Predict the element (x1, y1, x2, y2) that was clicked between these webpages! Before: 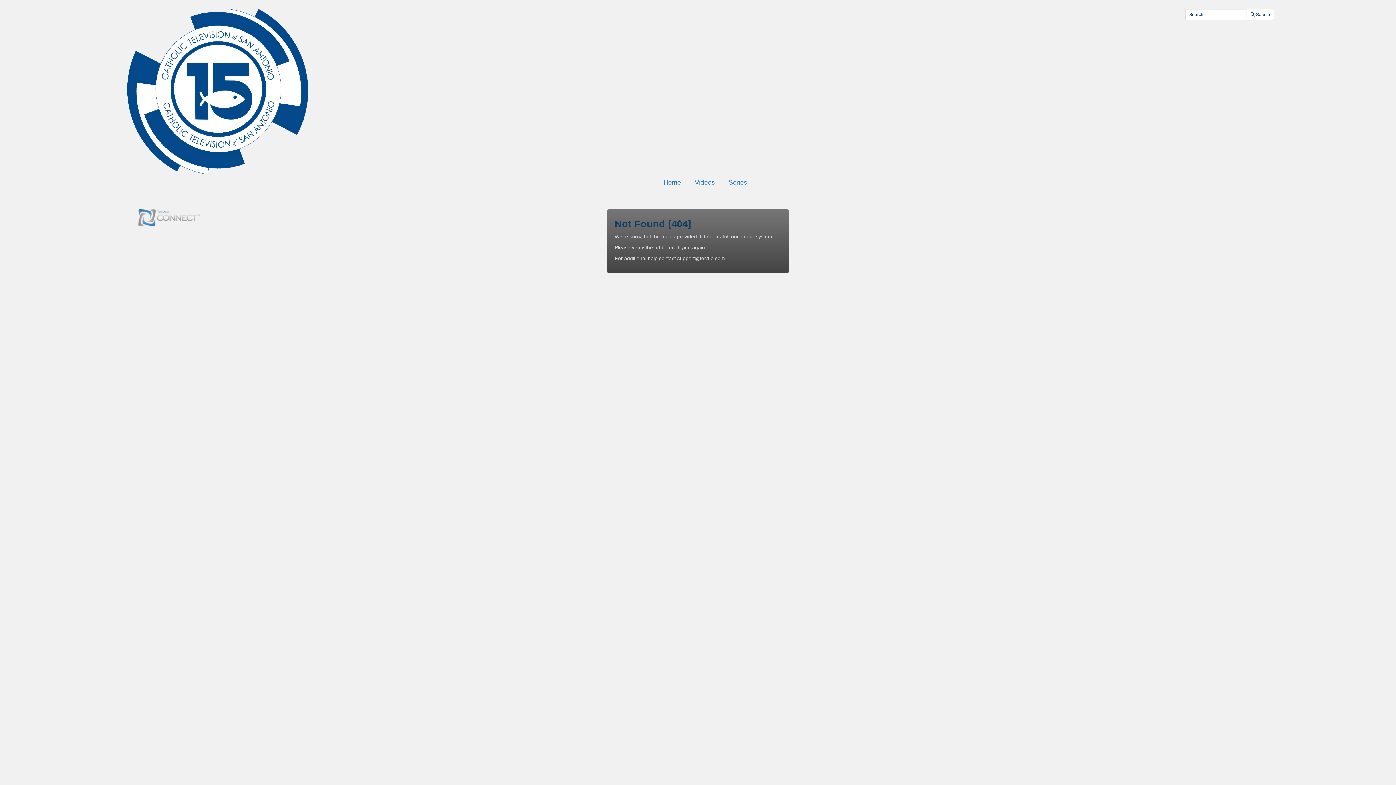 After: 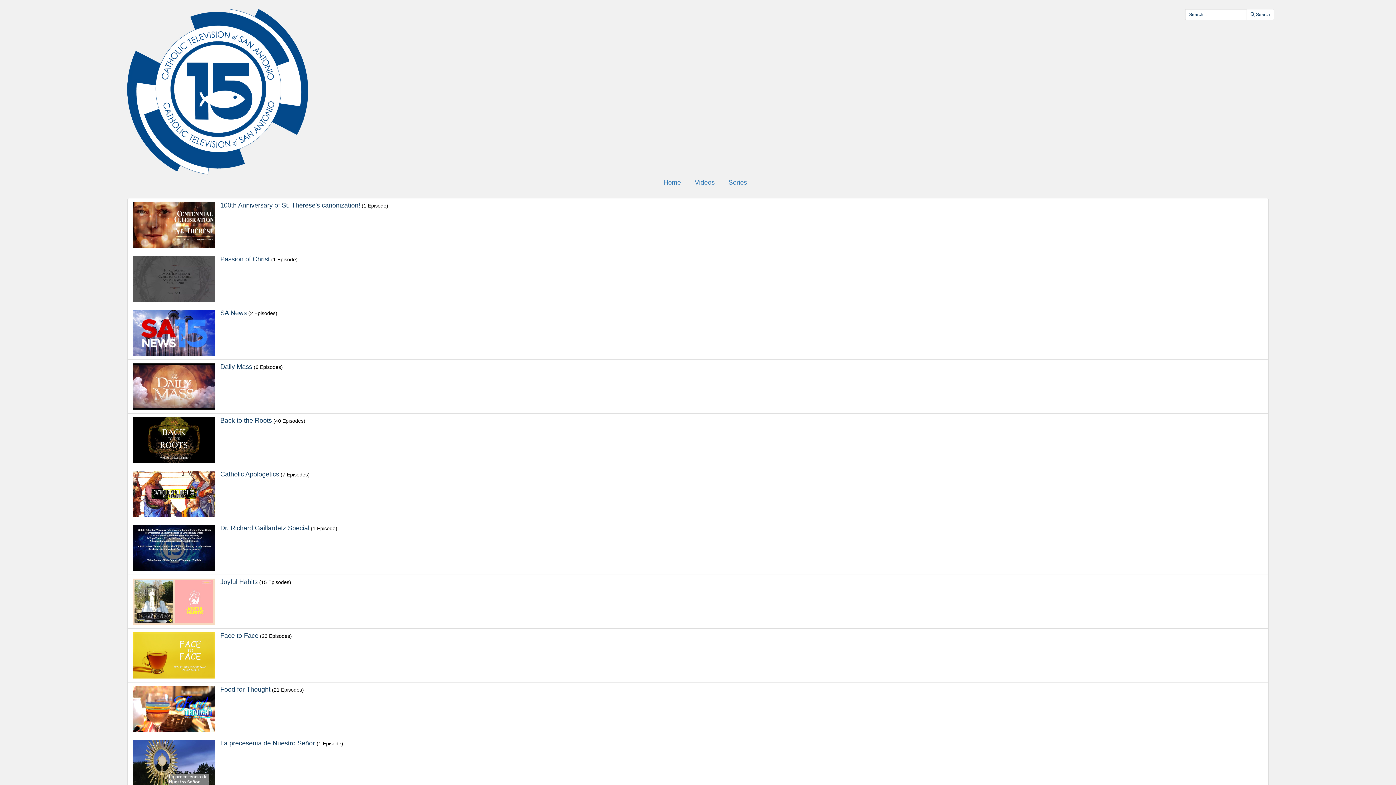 Action: bbox: (727, 179, 747, 187) label: Series